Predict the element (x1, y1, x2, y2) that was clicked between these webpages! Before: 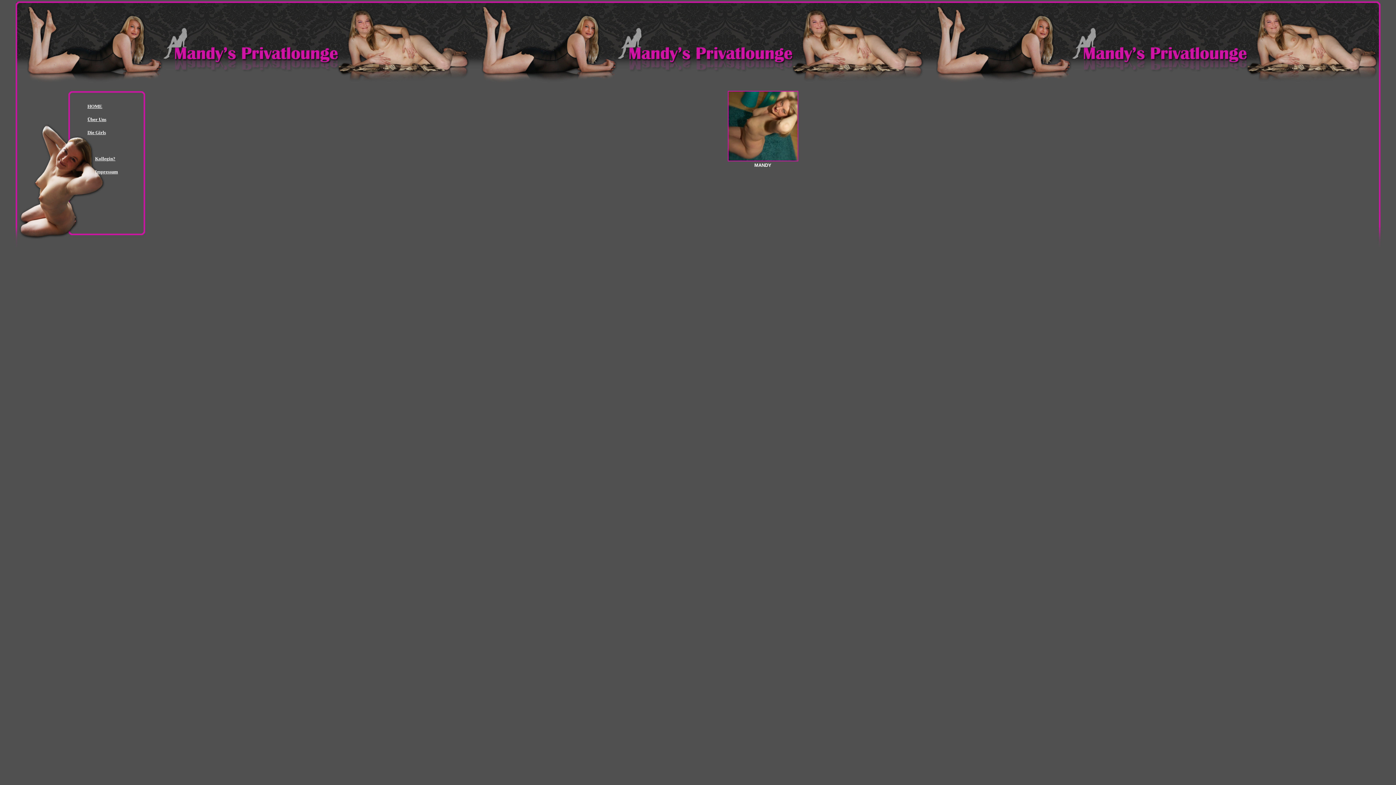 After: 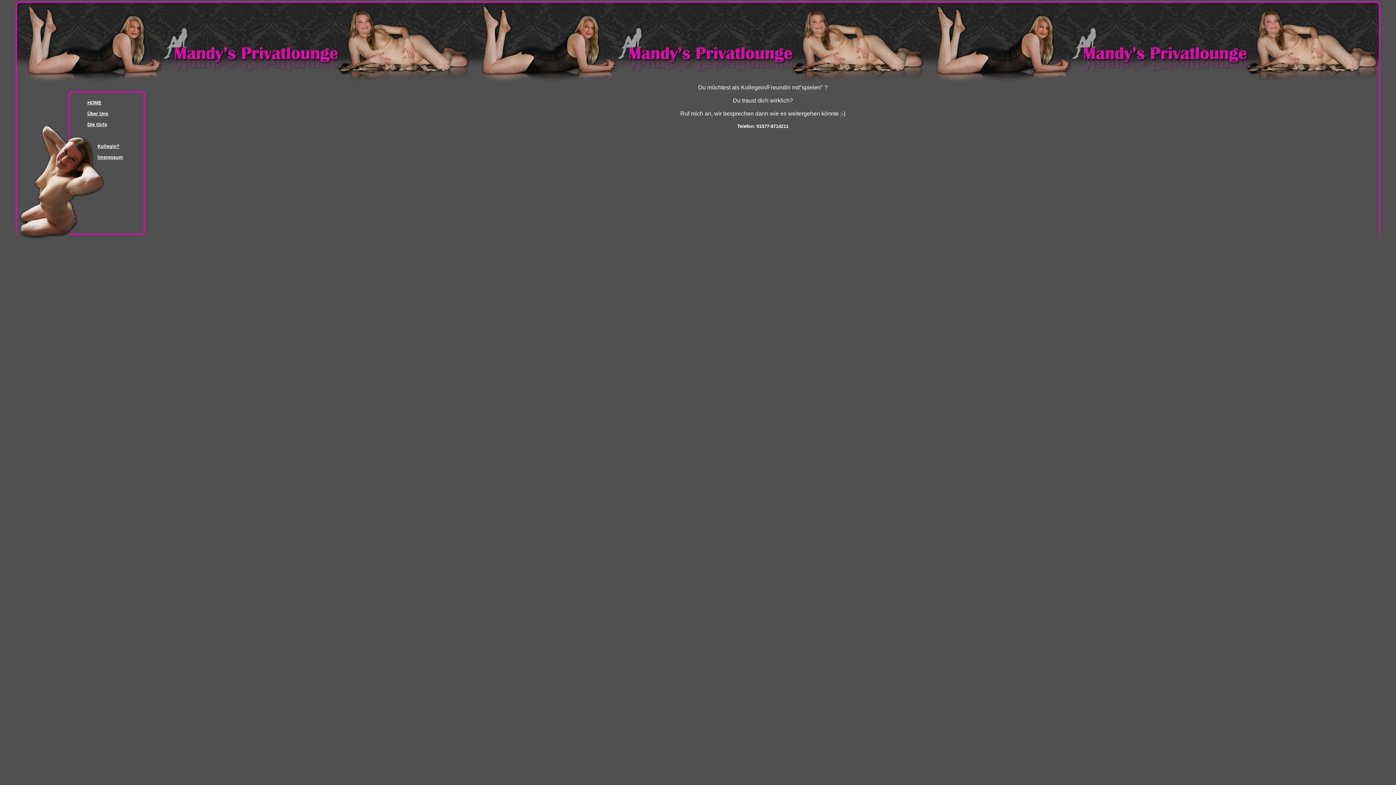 Action: bbox: (95, 156, 115, 161) label: Kollegin?